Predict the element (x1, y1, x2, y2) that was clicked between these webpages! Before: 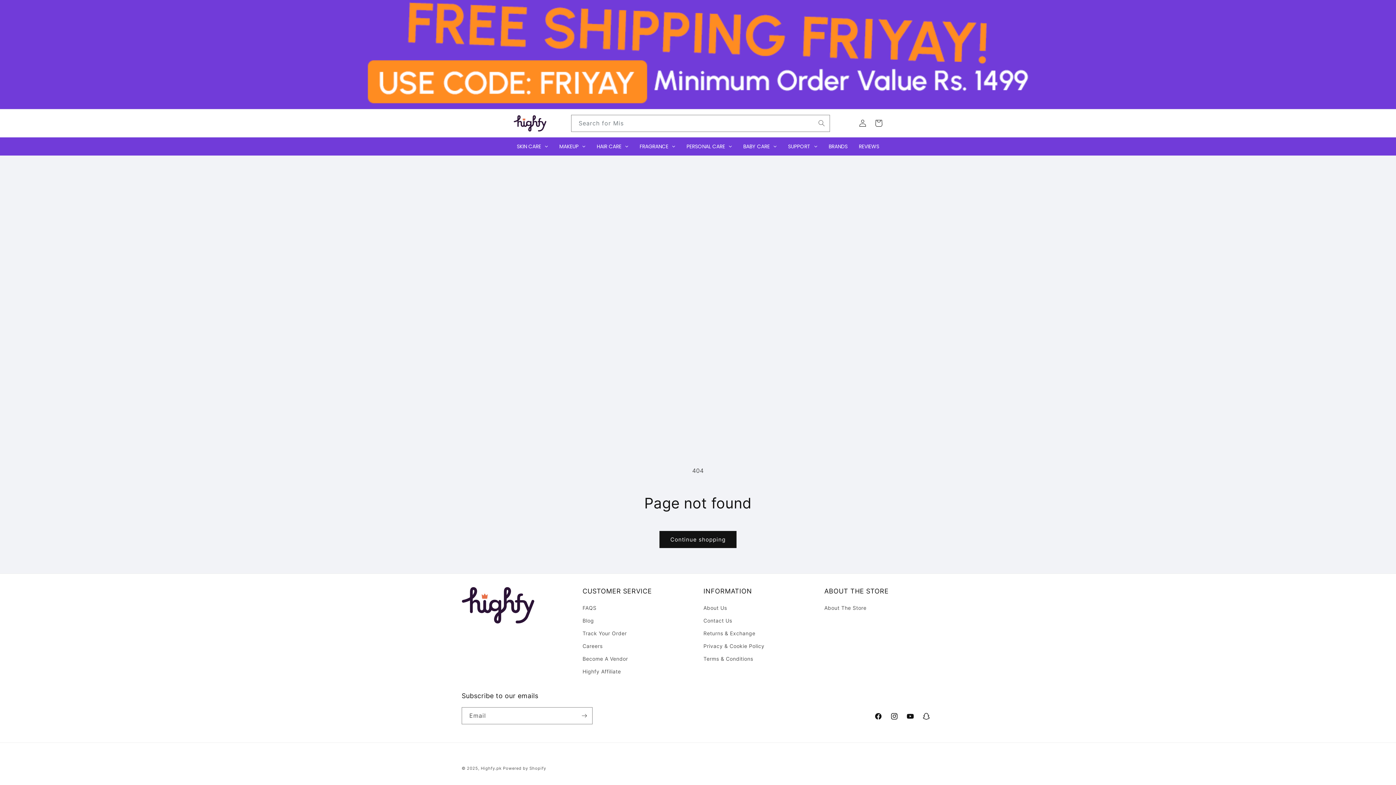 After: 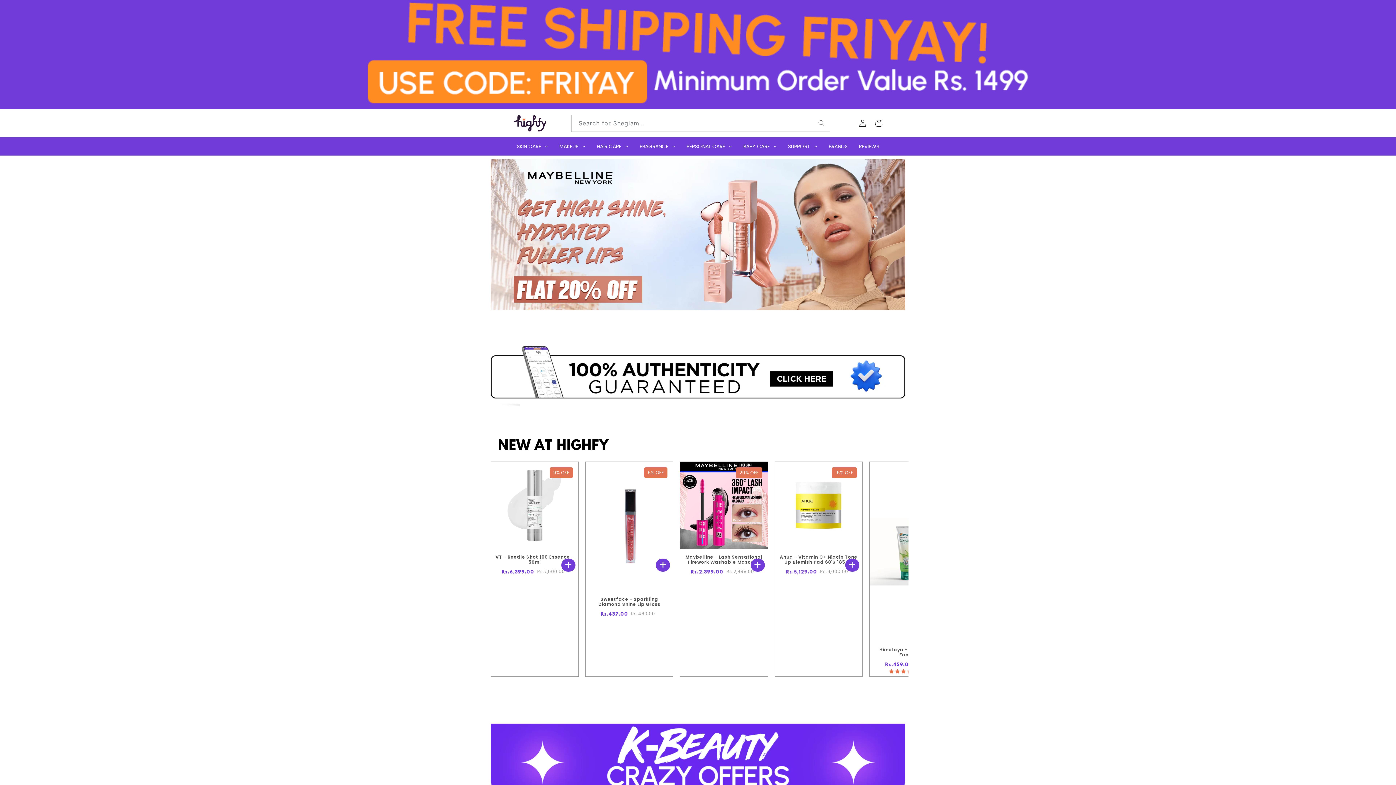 Action: label: Highfy.pk bbox: (480, 766, 501, 771)